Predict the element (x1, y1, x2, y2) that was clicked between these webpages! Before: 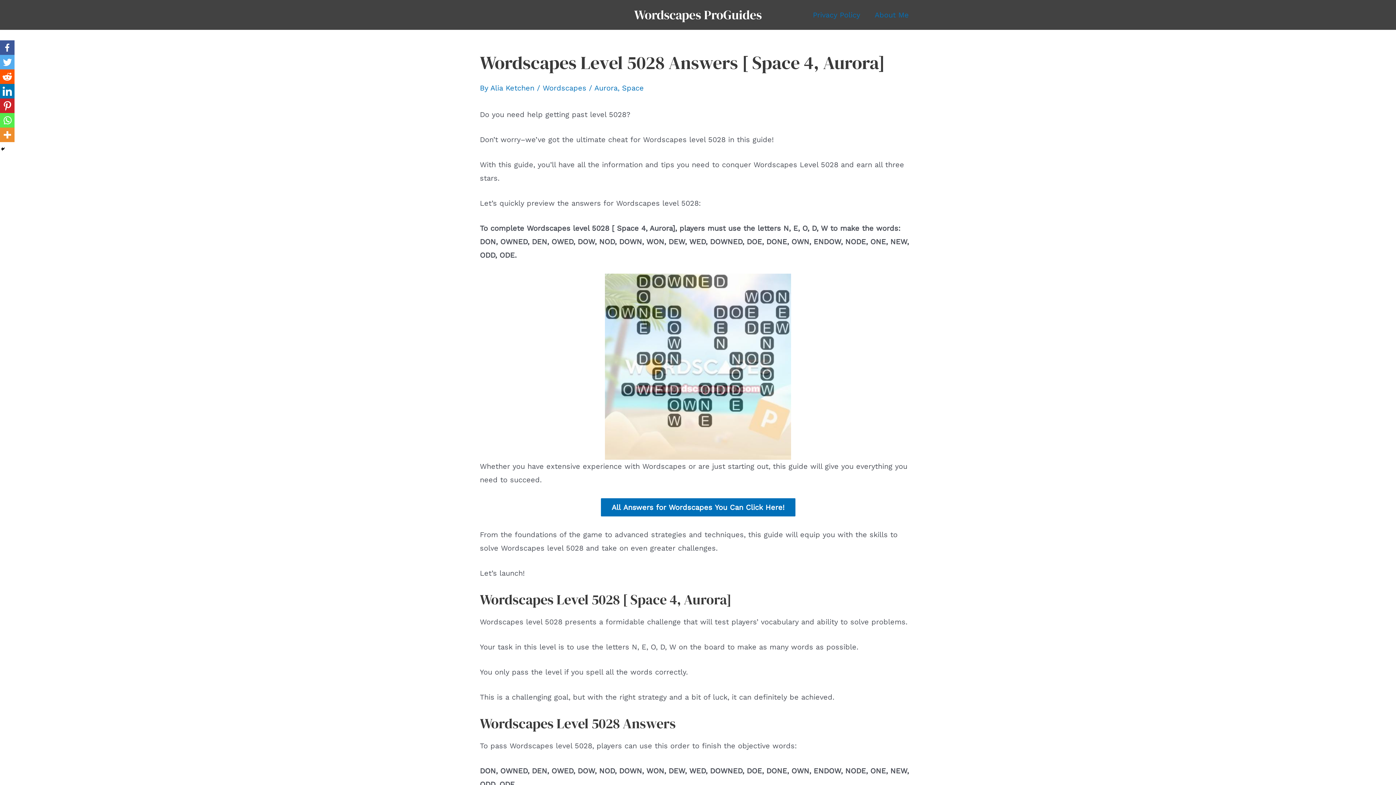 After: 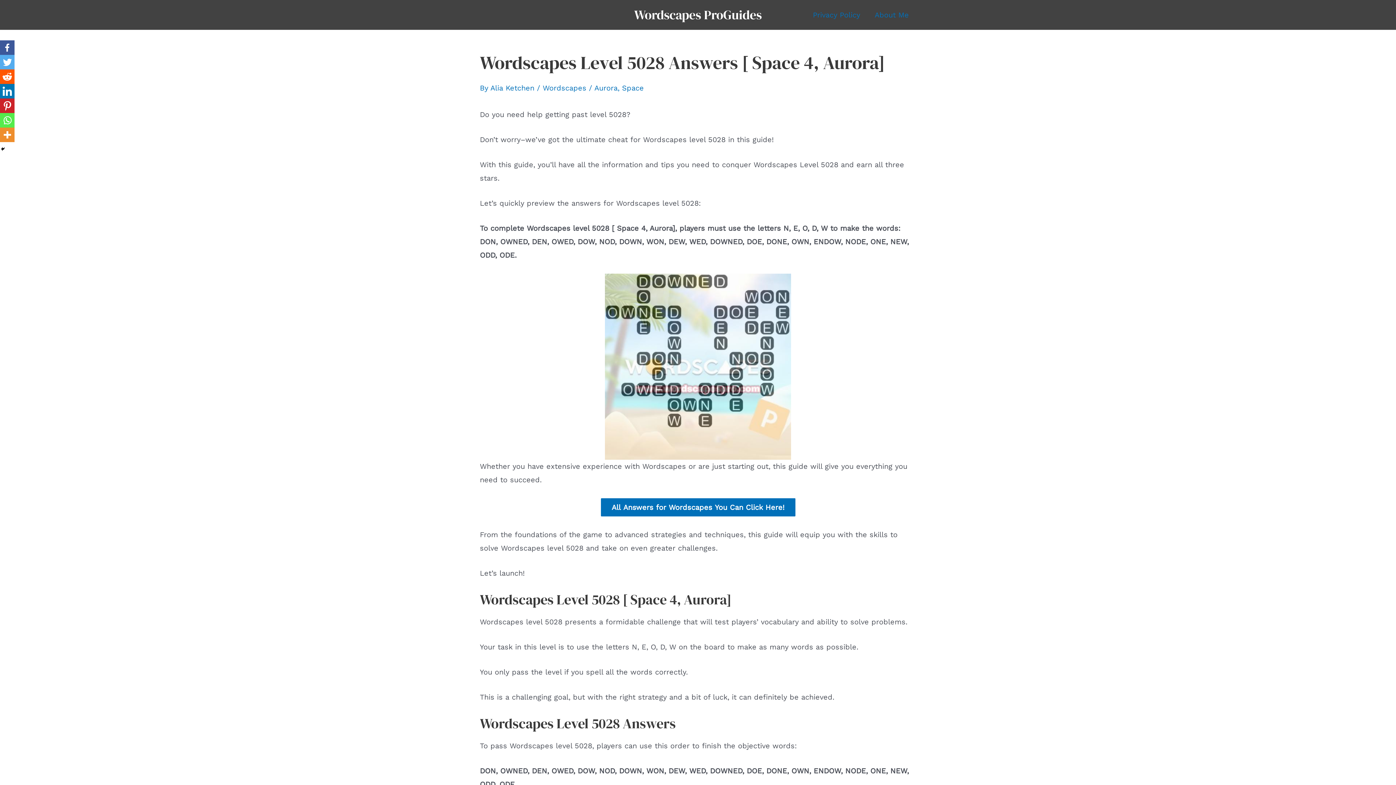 Action: bbox: (0, 54, 14, 69)